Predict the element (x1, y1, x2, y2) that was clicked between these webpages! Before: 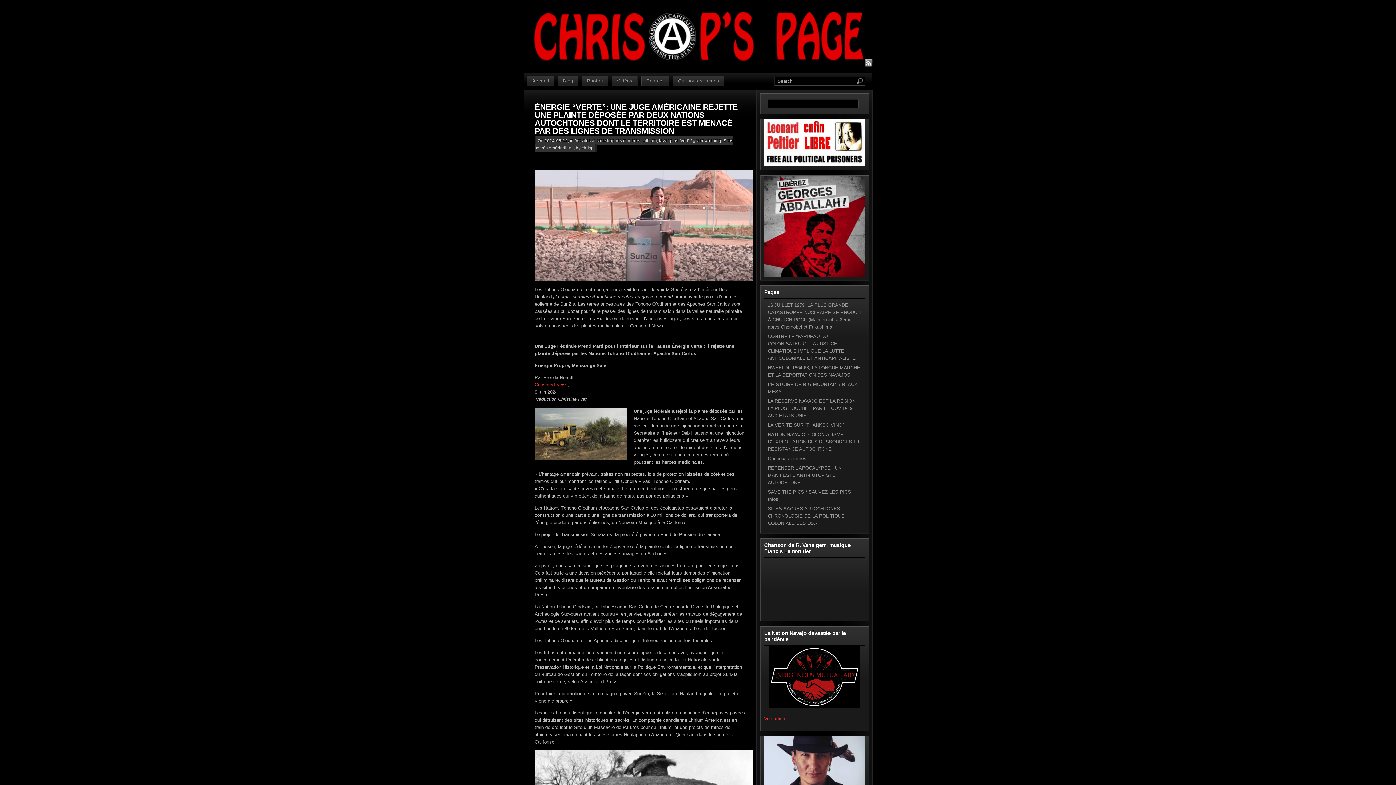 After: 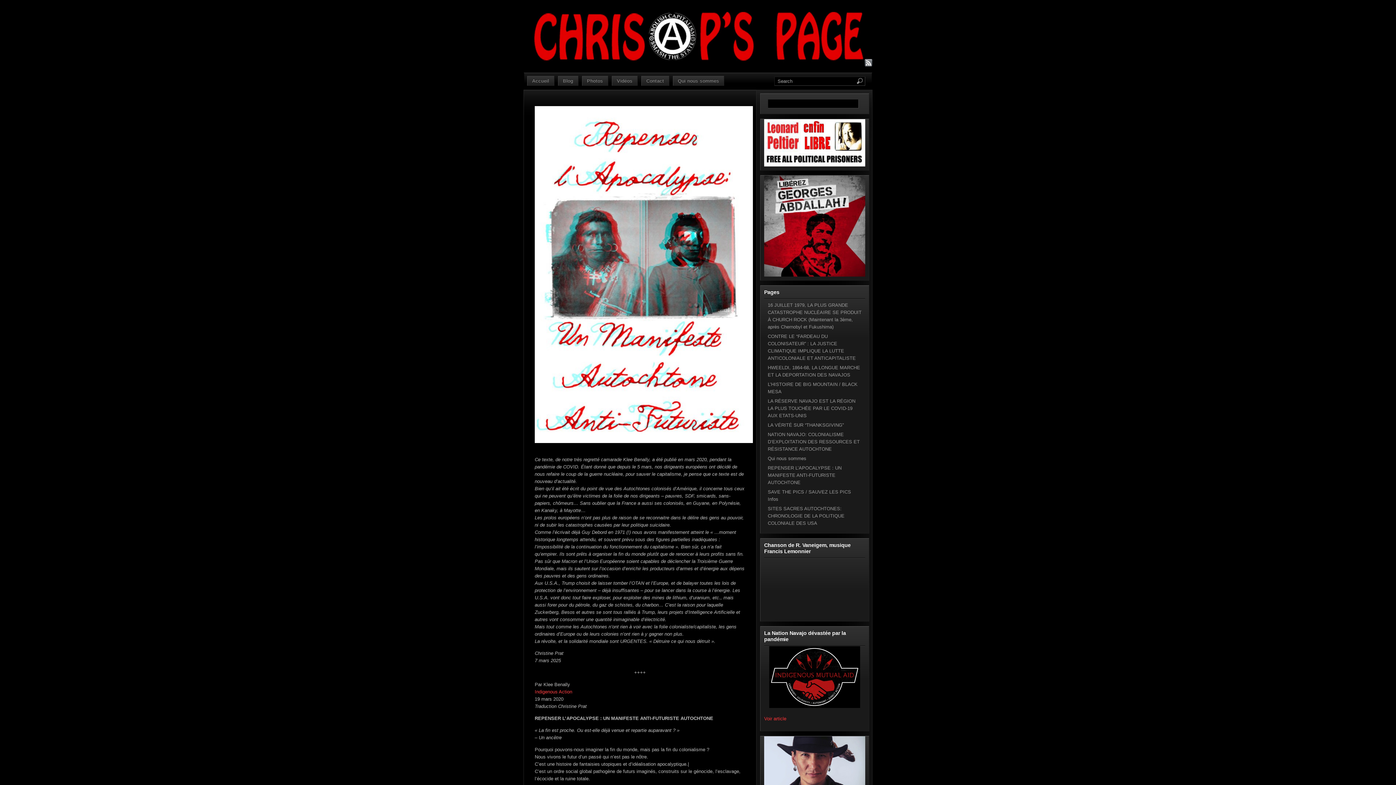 Action: bbox: (768, 465, 841, 485) label: REPENSER L’APOCALYPSE : UN MANIFESTE ANTI-FUTURISTE AUTOCHTONE